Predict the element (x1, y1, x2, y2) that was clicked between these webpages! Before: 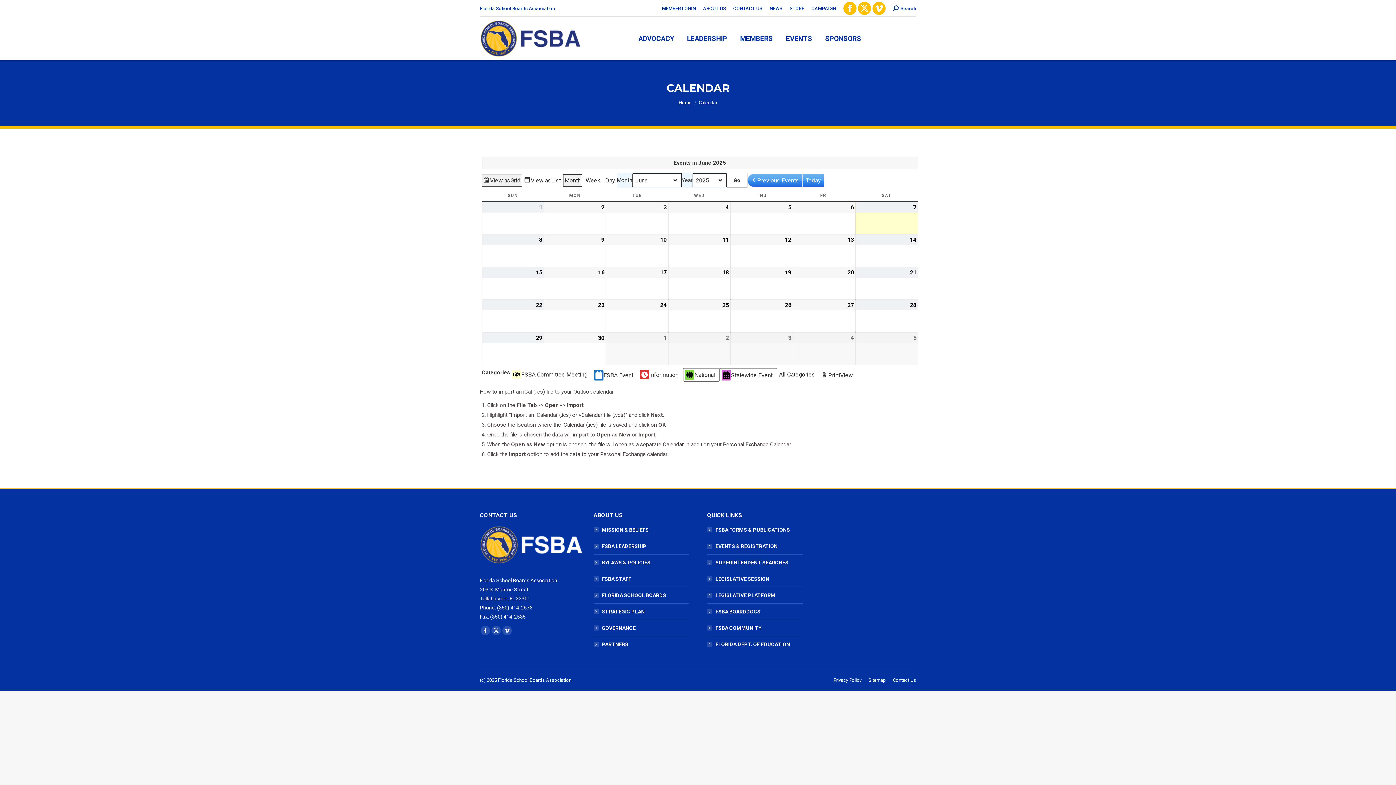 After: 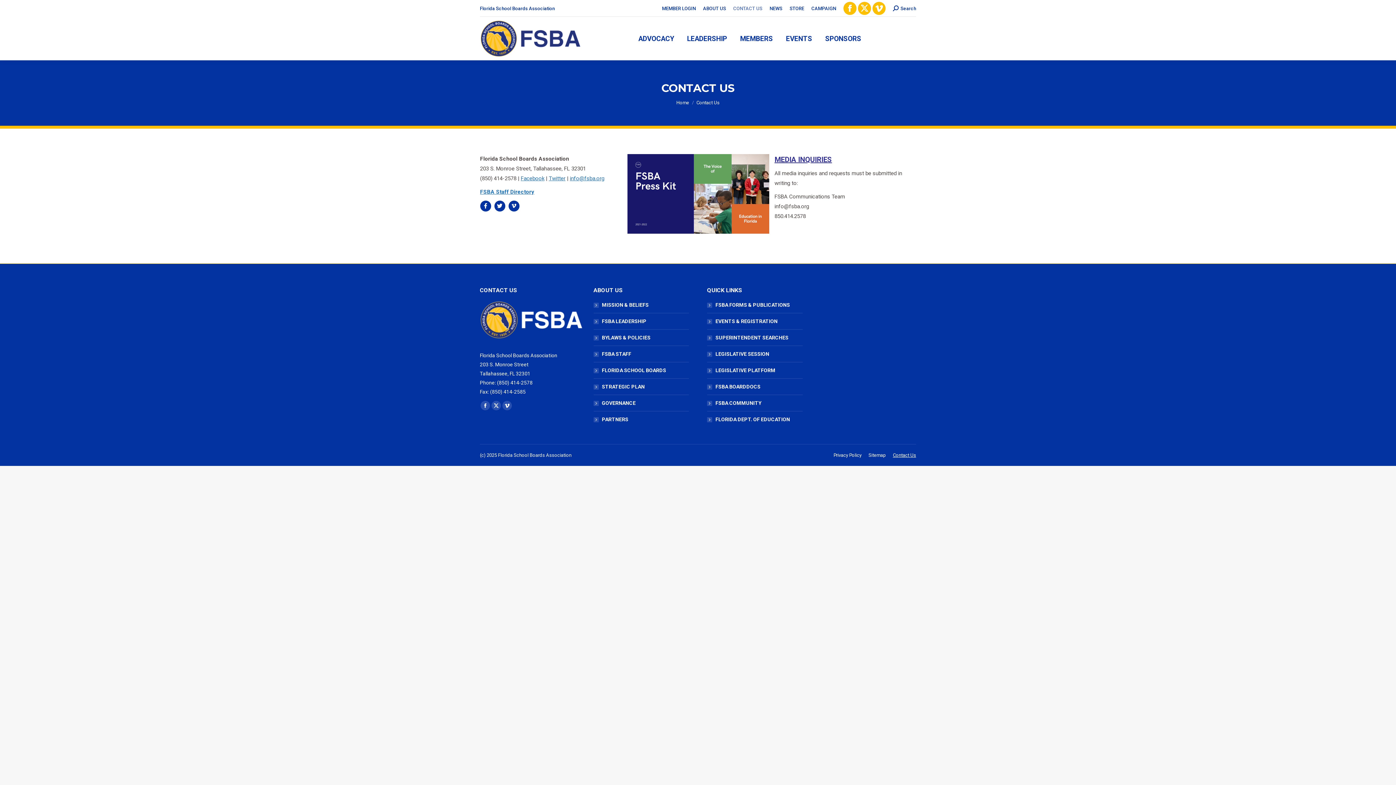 Action: label: CONTACT US bbox: (733, 4, 762, 11)